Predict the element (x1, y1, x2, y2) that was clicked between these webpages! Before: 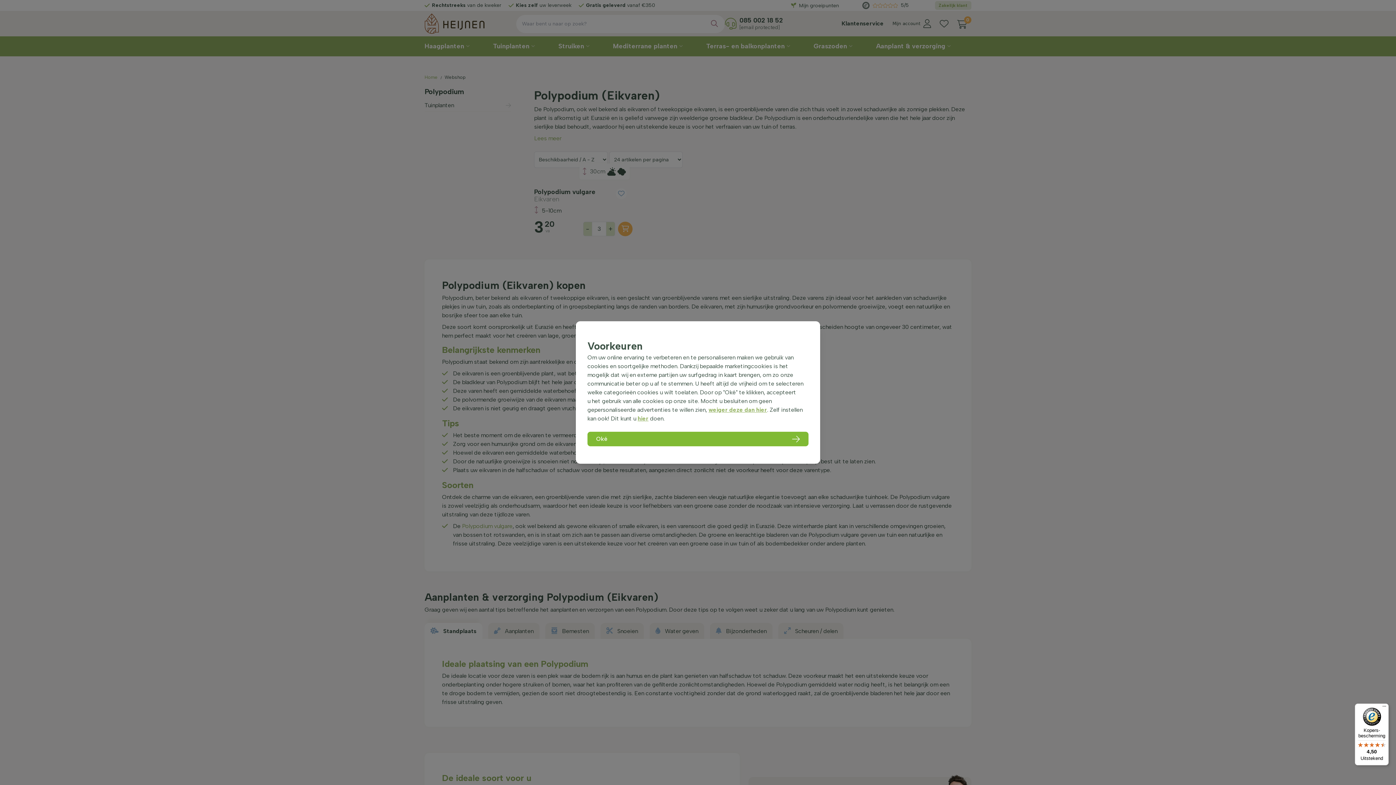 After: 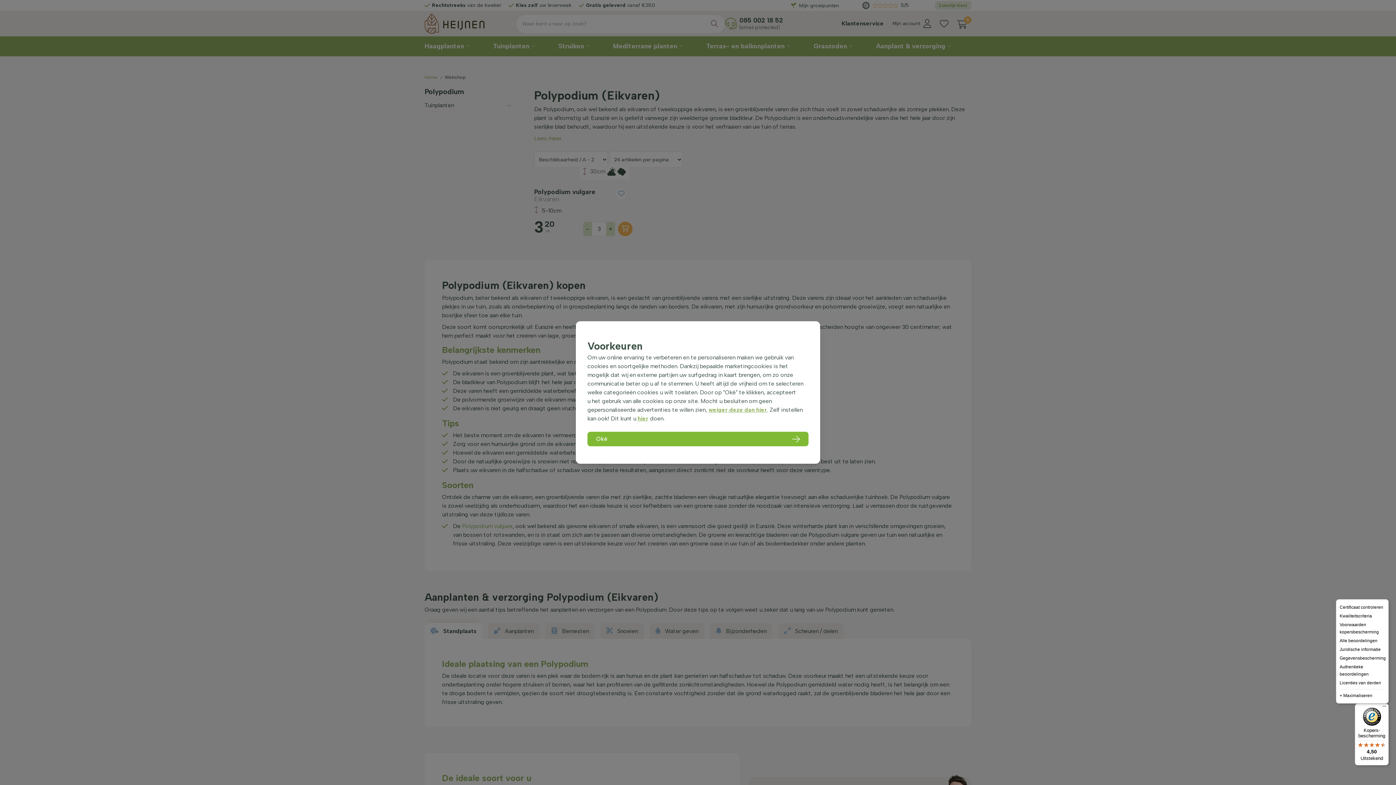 Action: bbox: (1380, 704, 1389, 712) label: Menu